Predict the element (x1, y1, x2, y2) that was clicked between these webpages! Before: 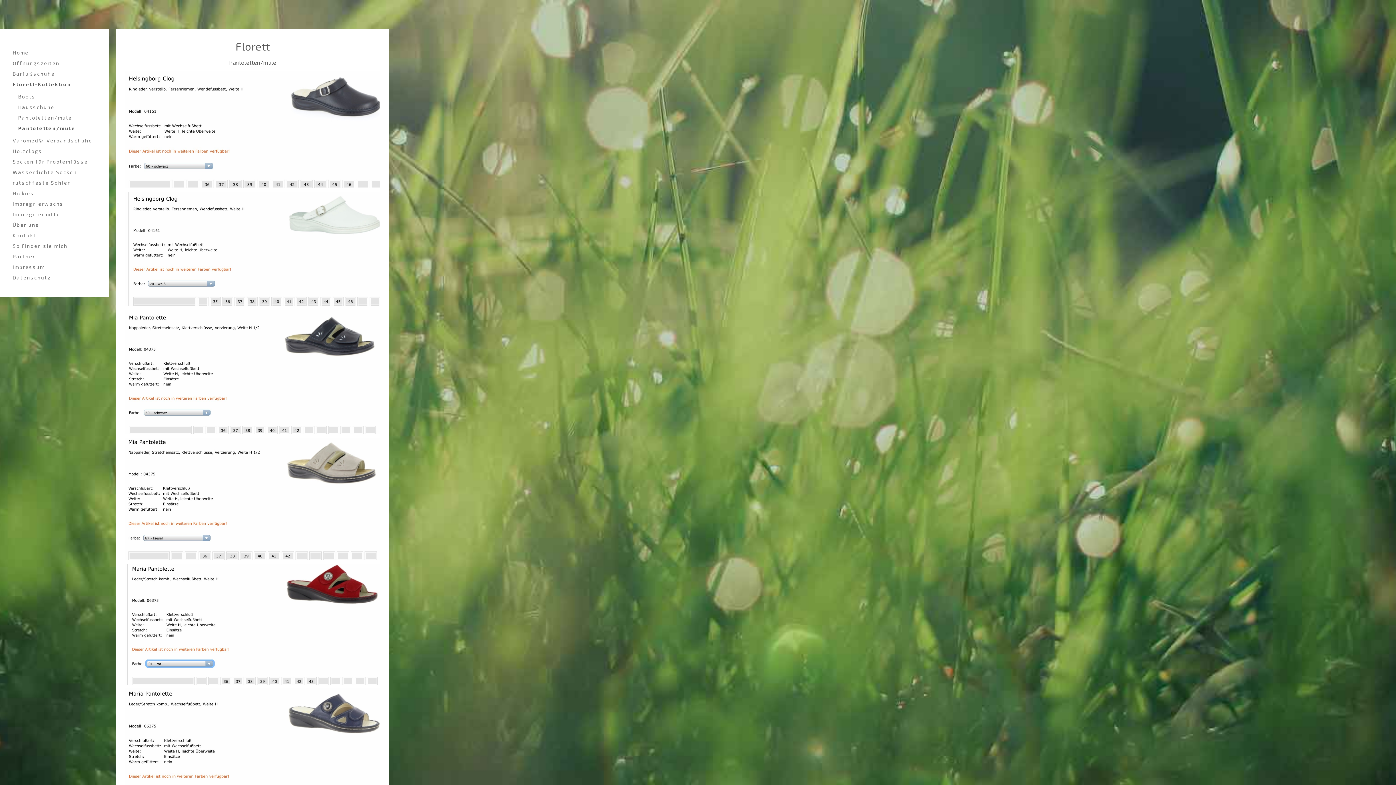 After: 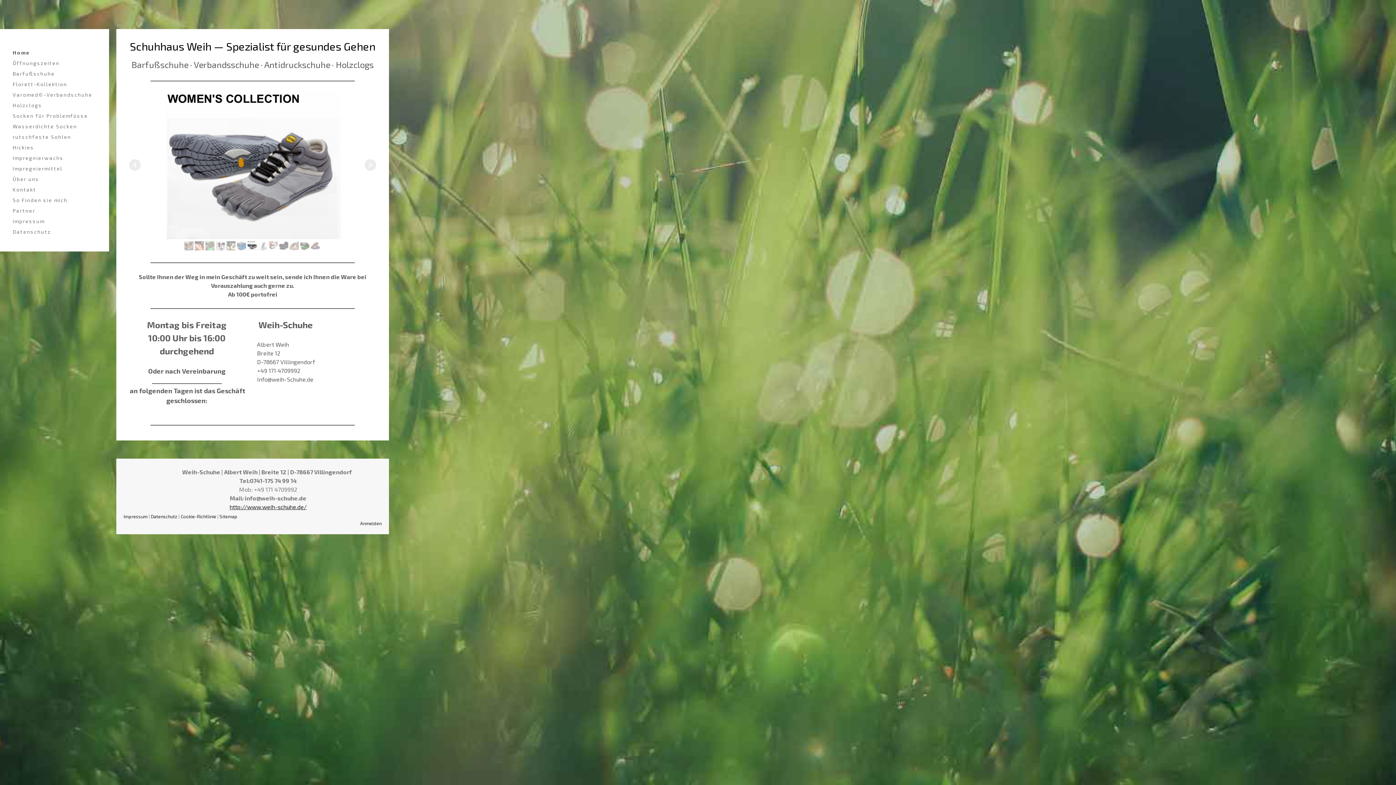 Action: bbox: (9, 47, 100, 57) label: Home